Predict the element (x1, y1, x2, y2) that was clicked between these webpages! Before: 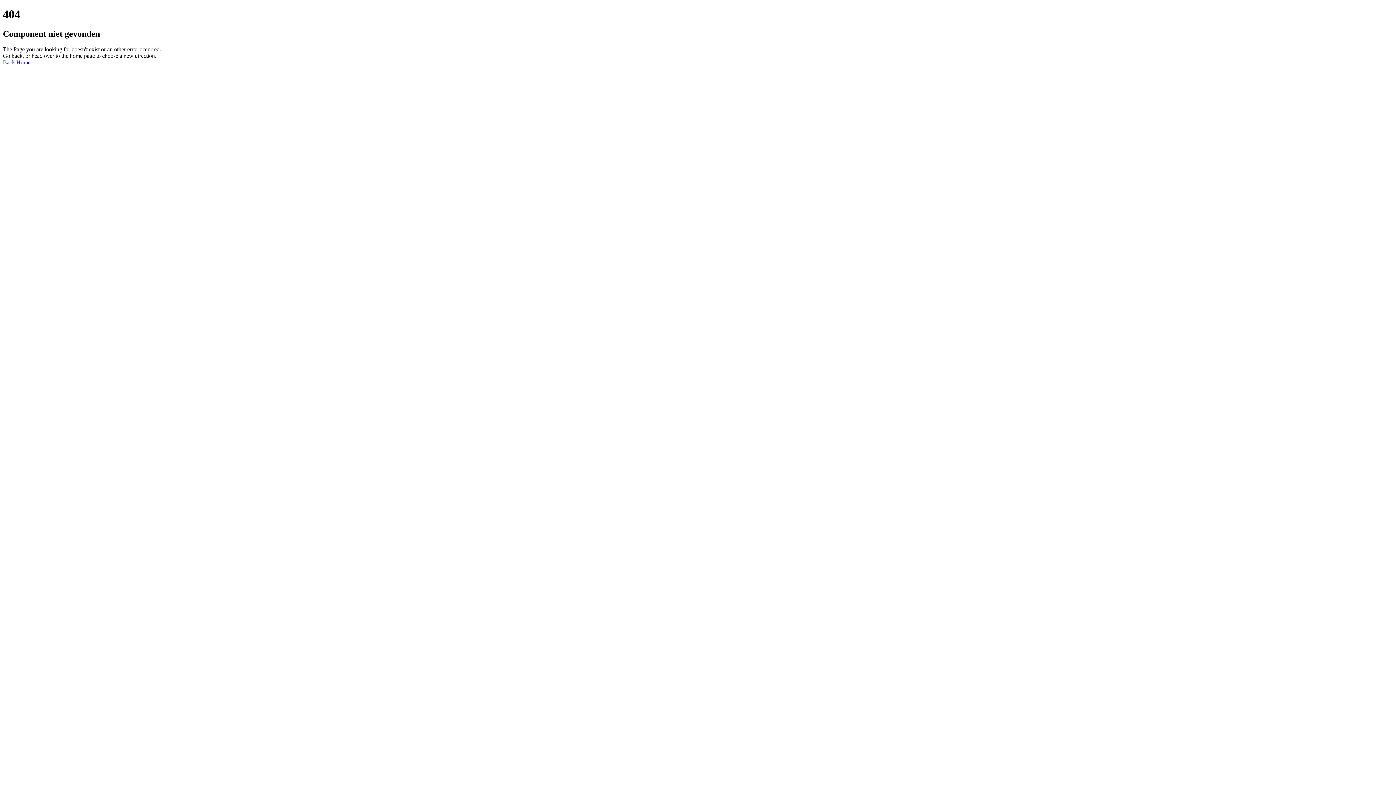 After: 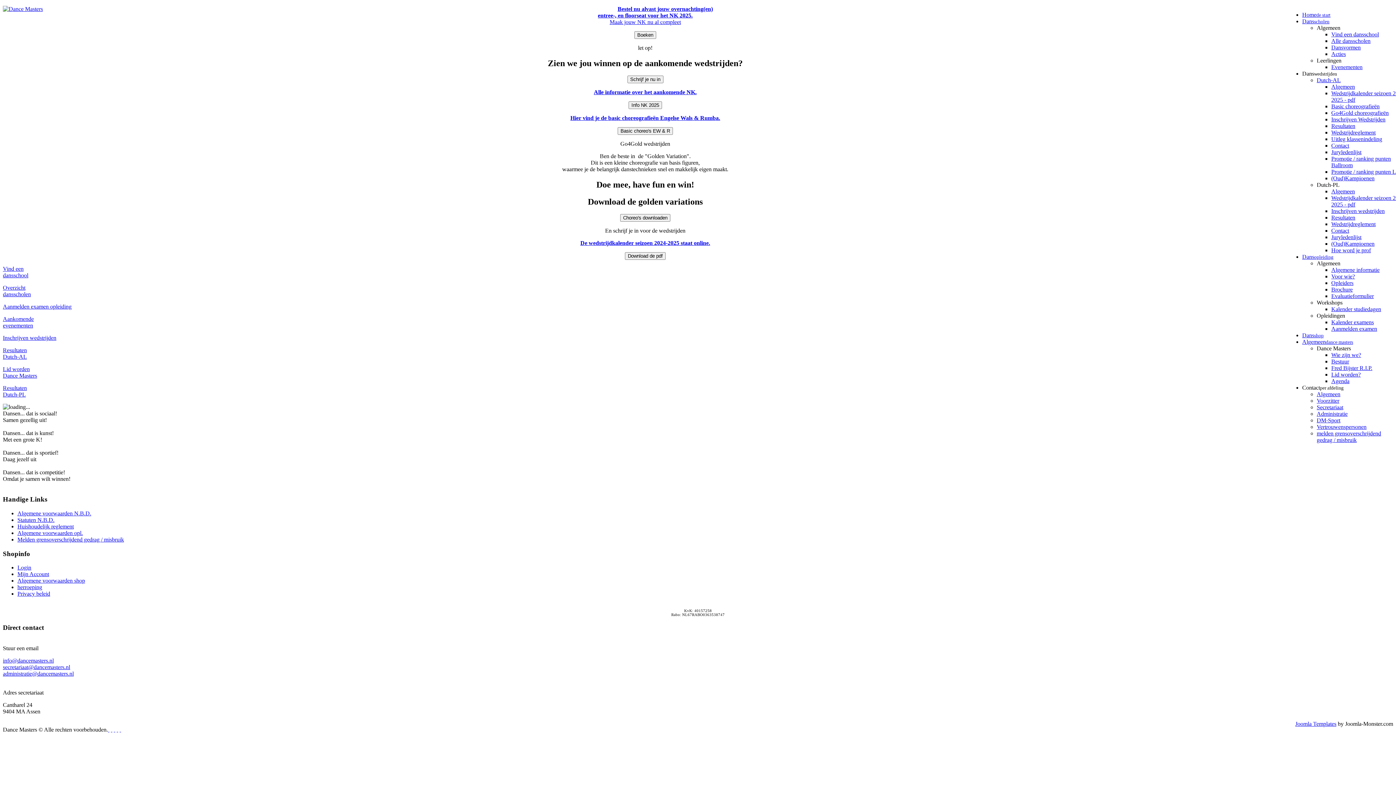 Action: bbox: (16, 59, 30, 65) label: Home